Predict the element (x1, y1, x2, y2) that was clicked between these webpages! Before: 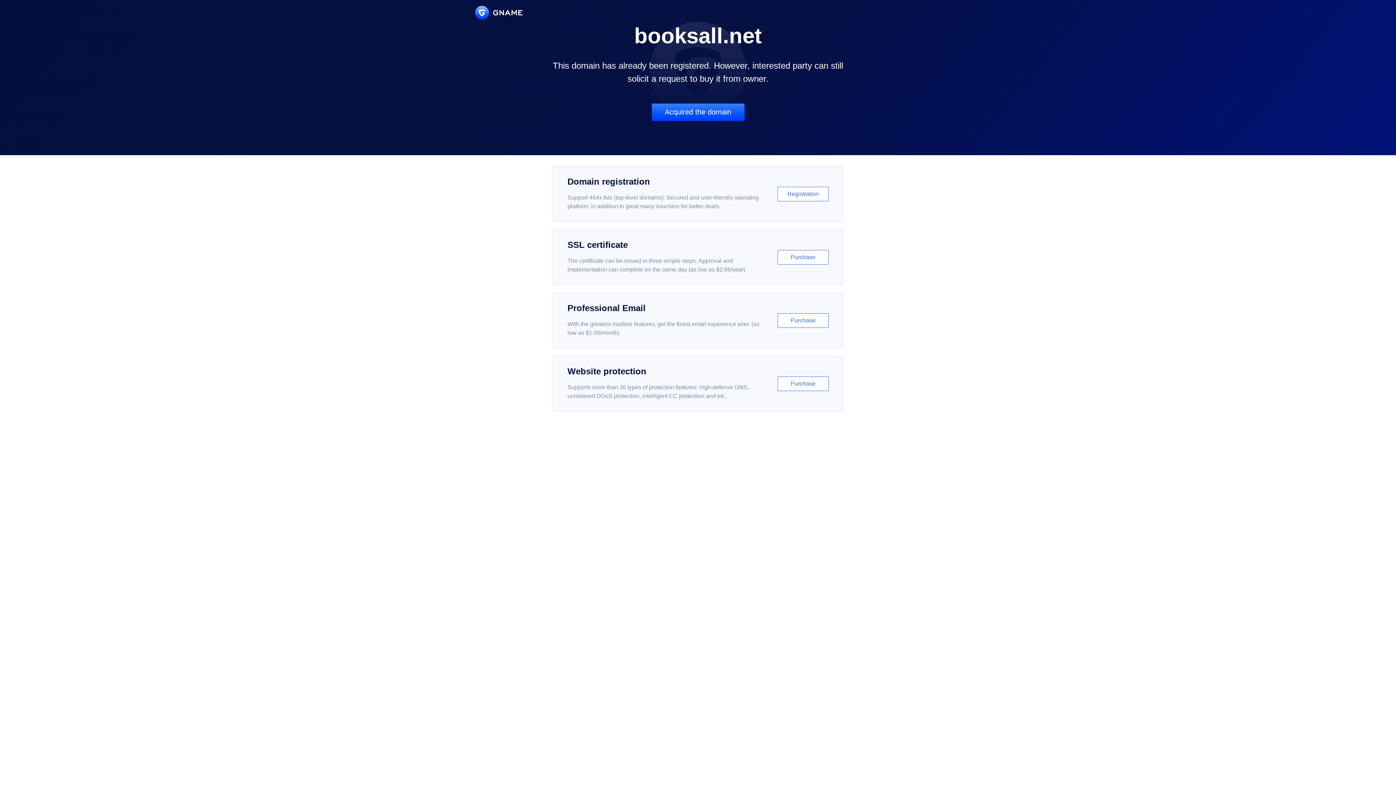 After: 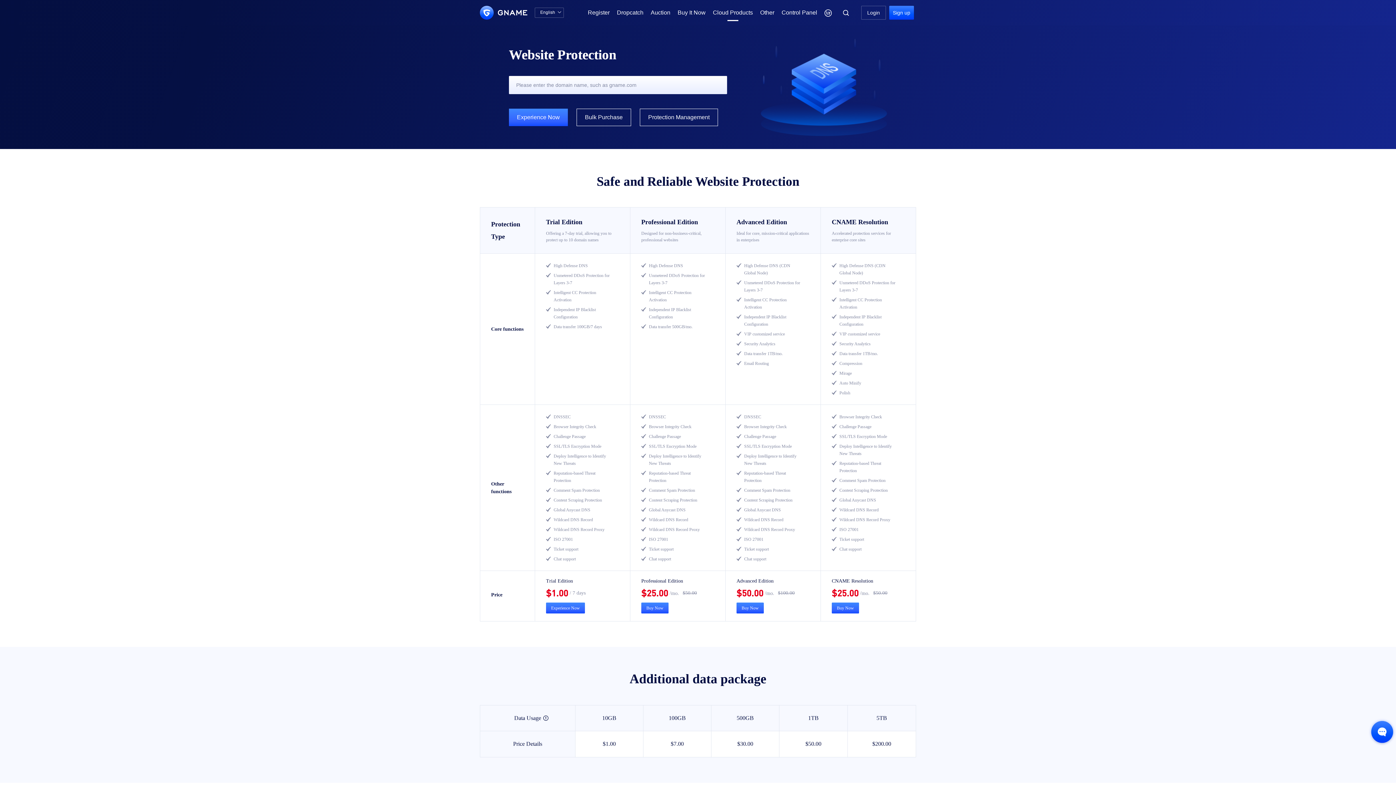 Action: label: Website protection

Supports more than 30 types of protection features: high-defense DNS, unmetered DDoS protection, intelligent CC protection and etc...

Purchase bbox: (552, 356, 843, 412)